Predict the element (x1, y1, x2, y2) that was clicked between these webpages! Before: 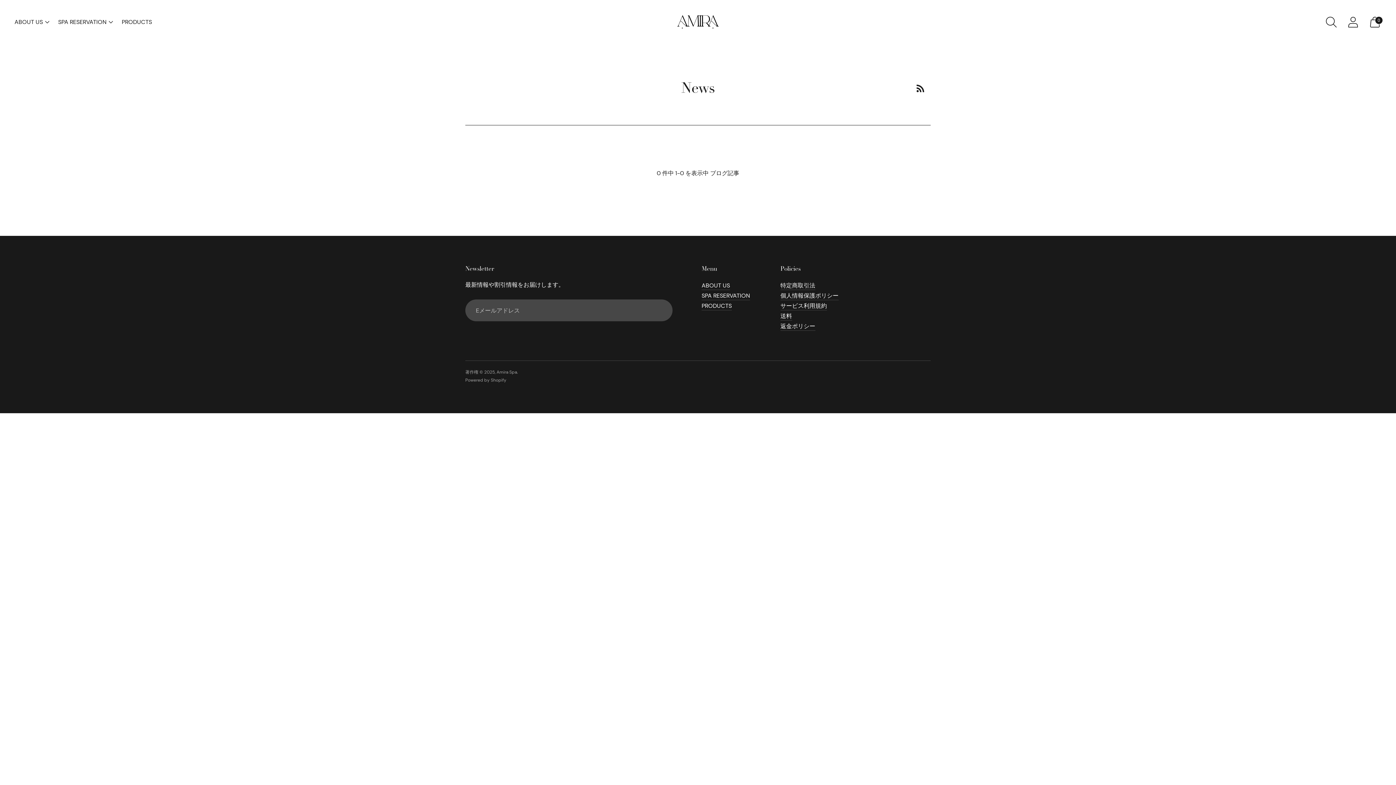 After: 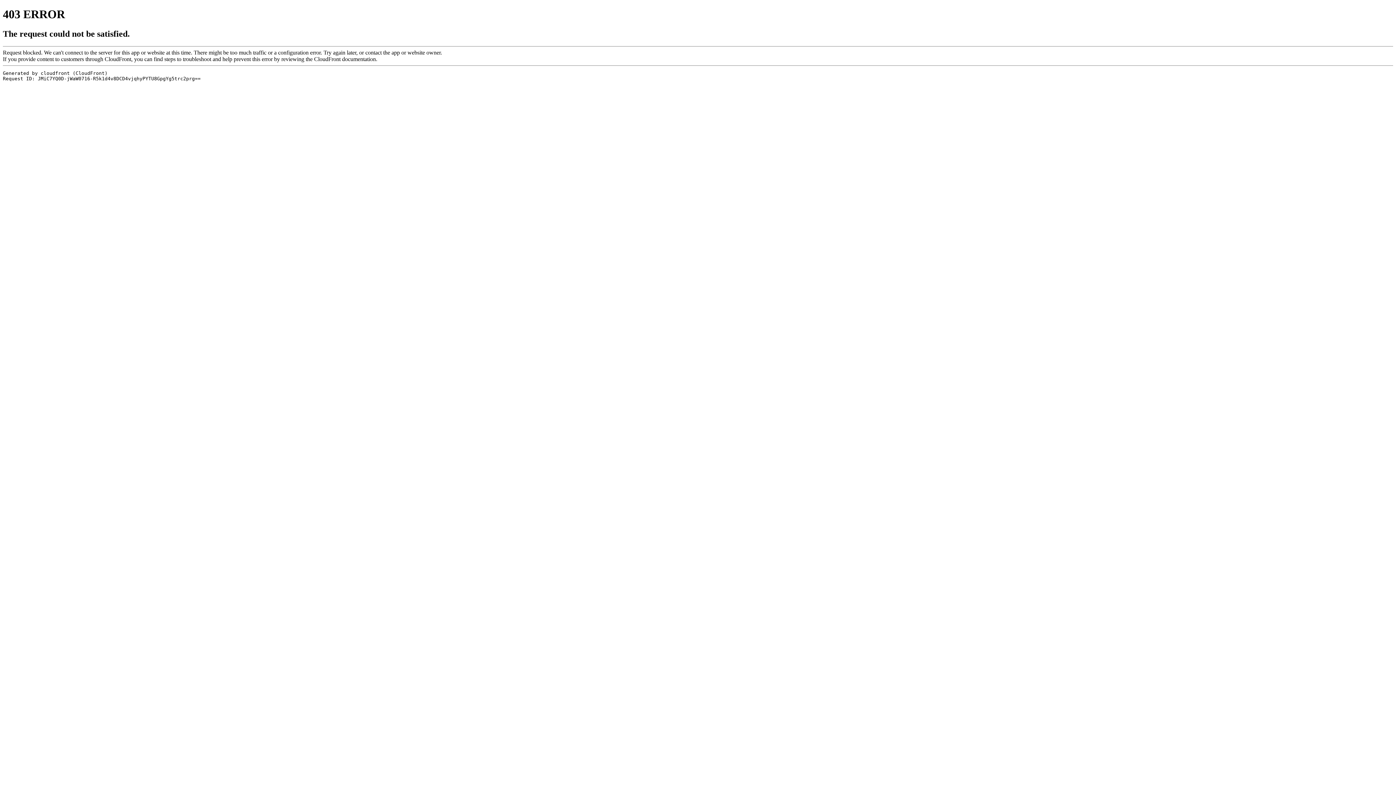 Action: bbox: (701, 292, 750, 299) label: SPA RESERVATION